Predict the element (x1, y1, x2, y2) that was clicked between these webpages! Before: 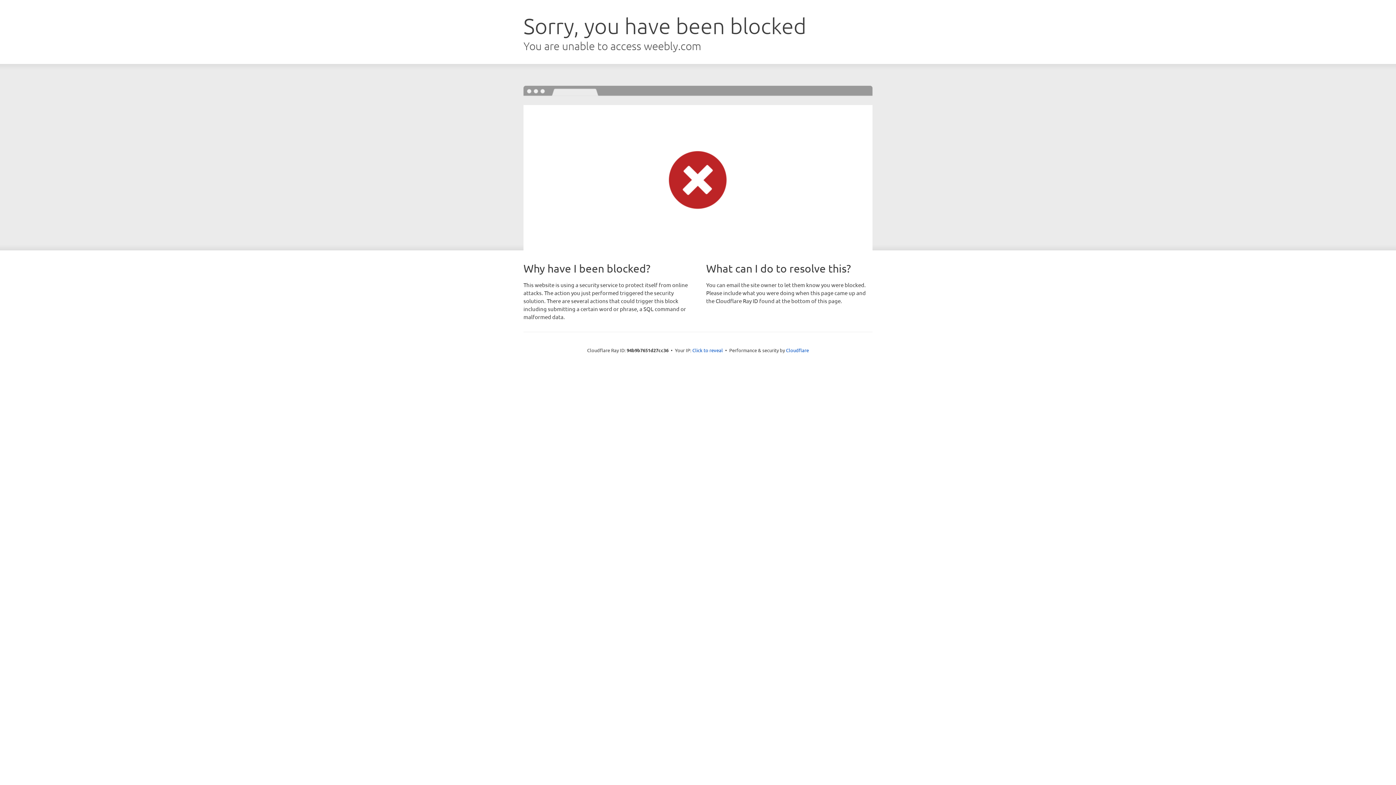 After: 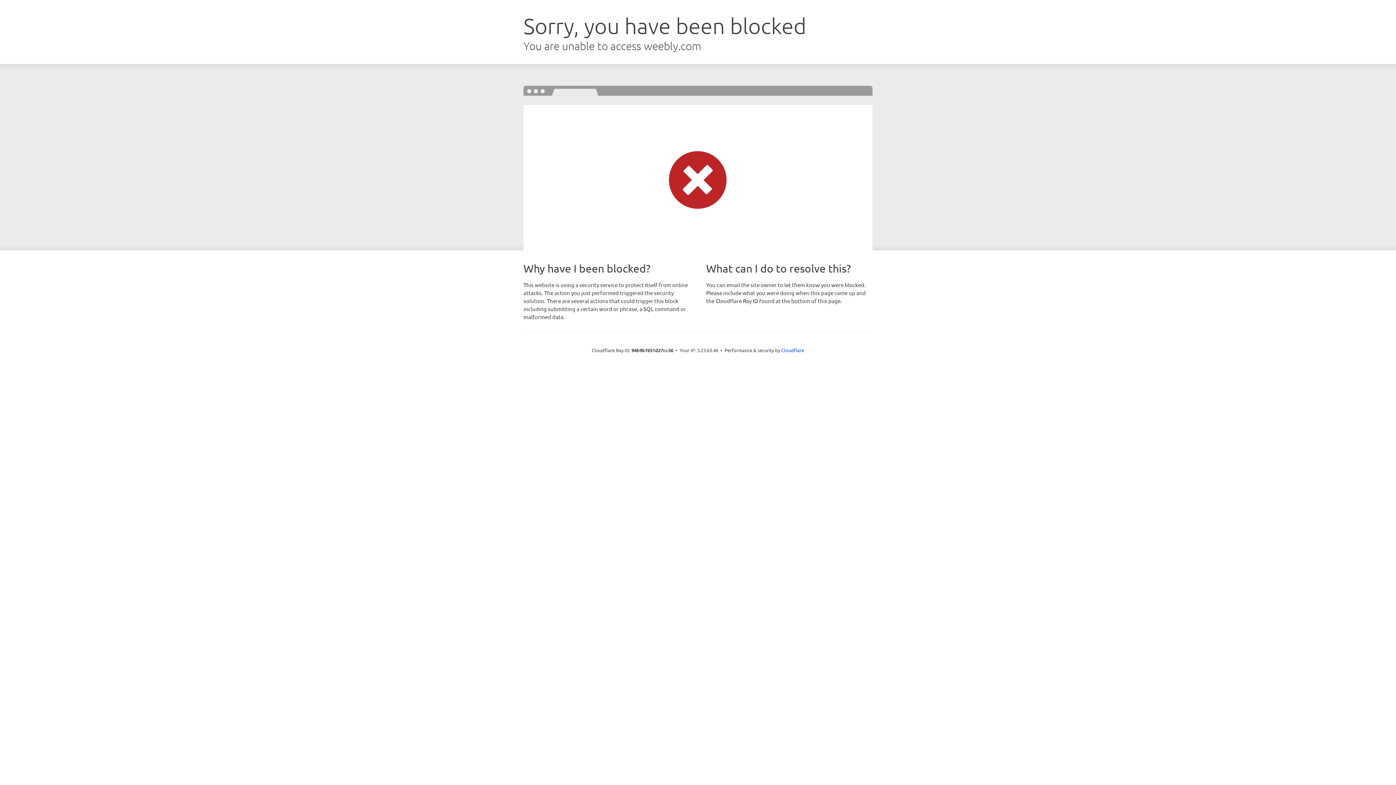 Action: label: Click to reveal bbox: (692, 346, 723, 353)